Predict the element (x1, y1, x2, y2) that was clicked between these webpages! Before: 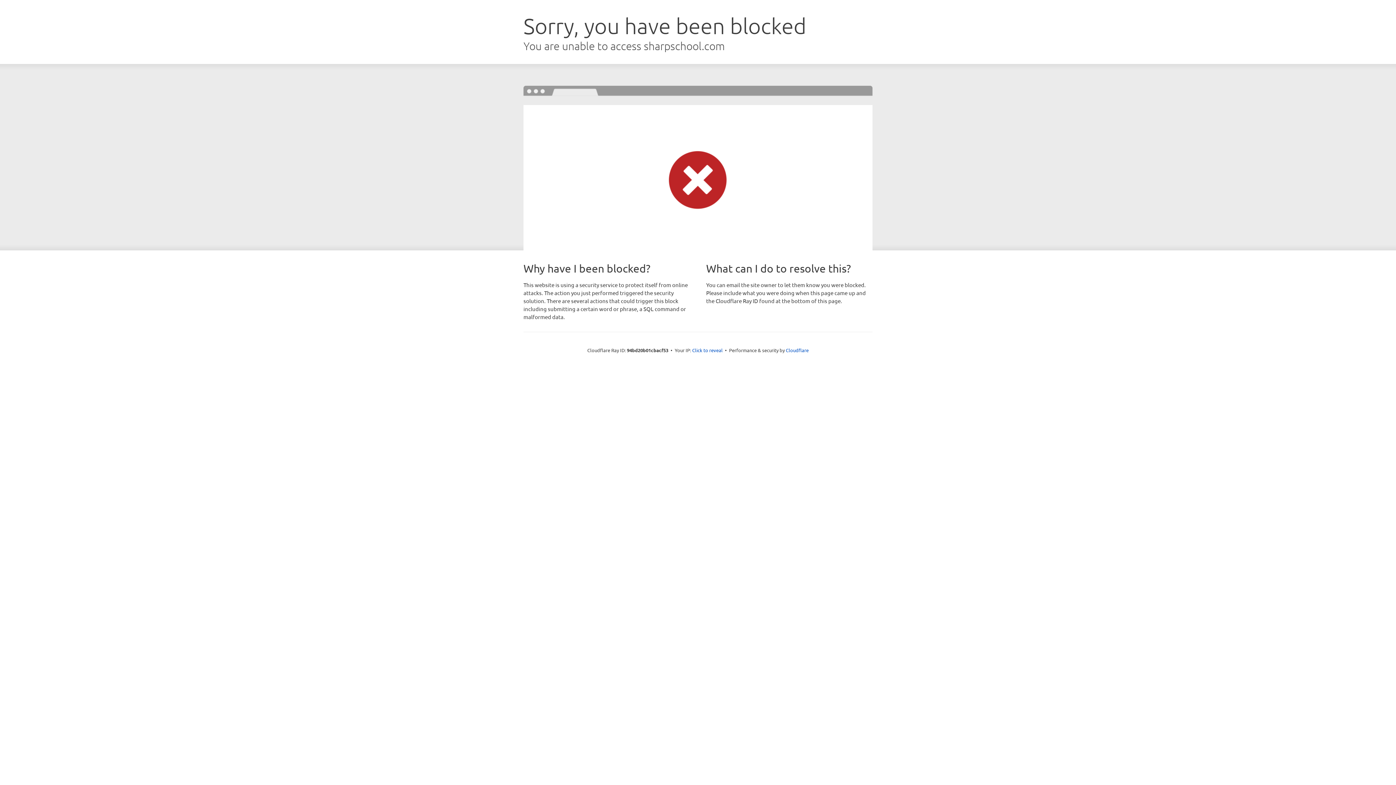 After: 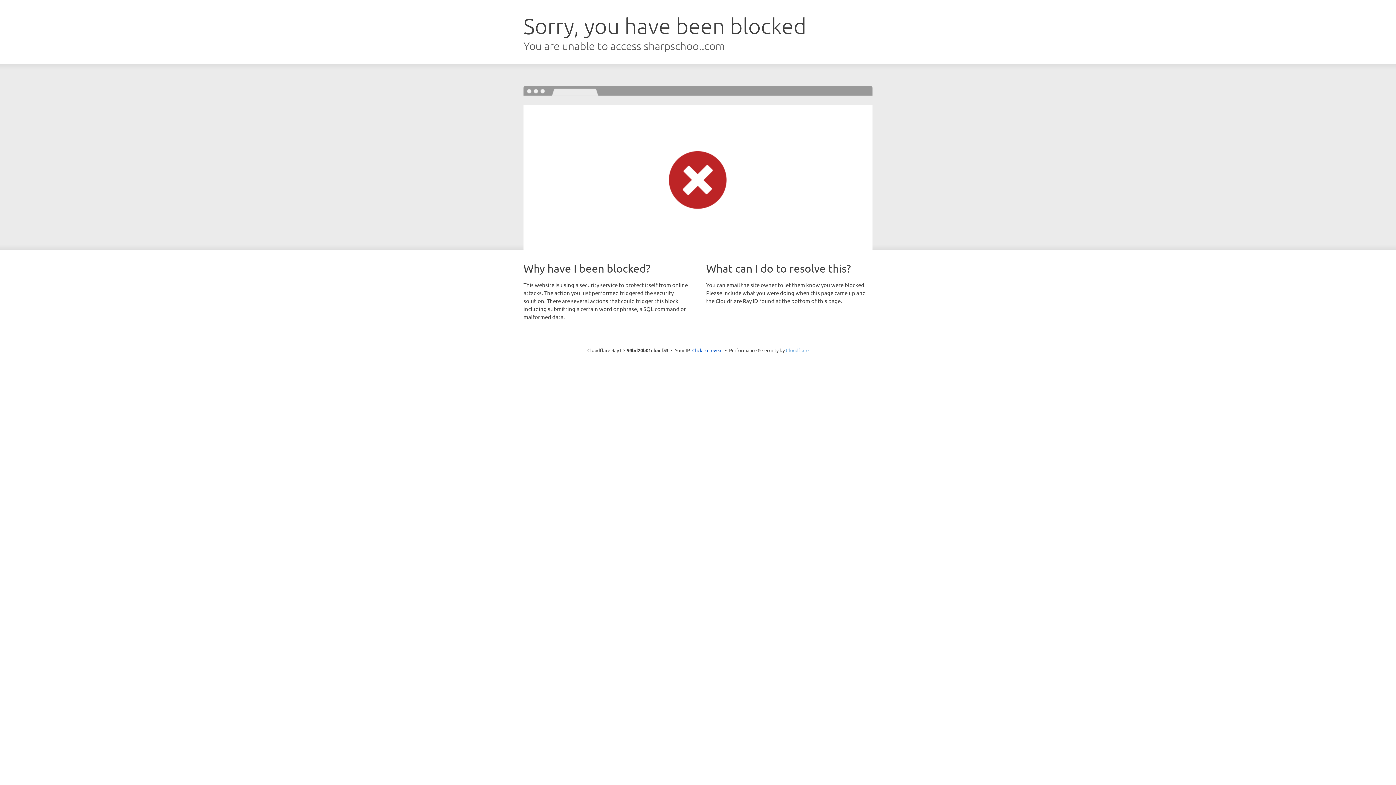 Action: label: Cloudflare bbox: (786, 347, 808, 353)